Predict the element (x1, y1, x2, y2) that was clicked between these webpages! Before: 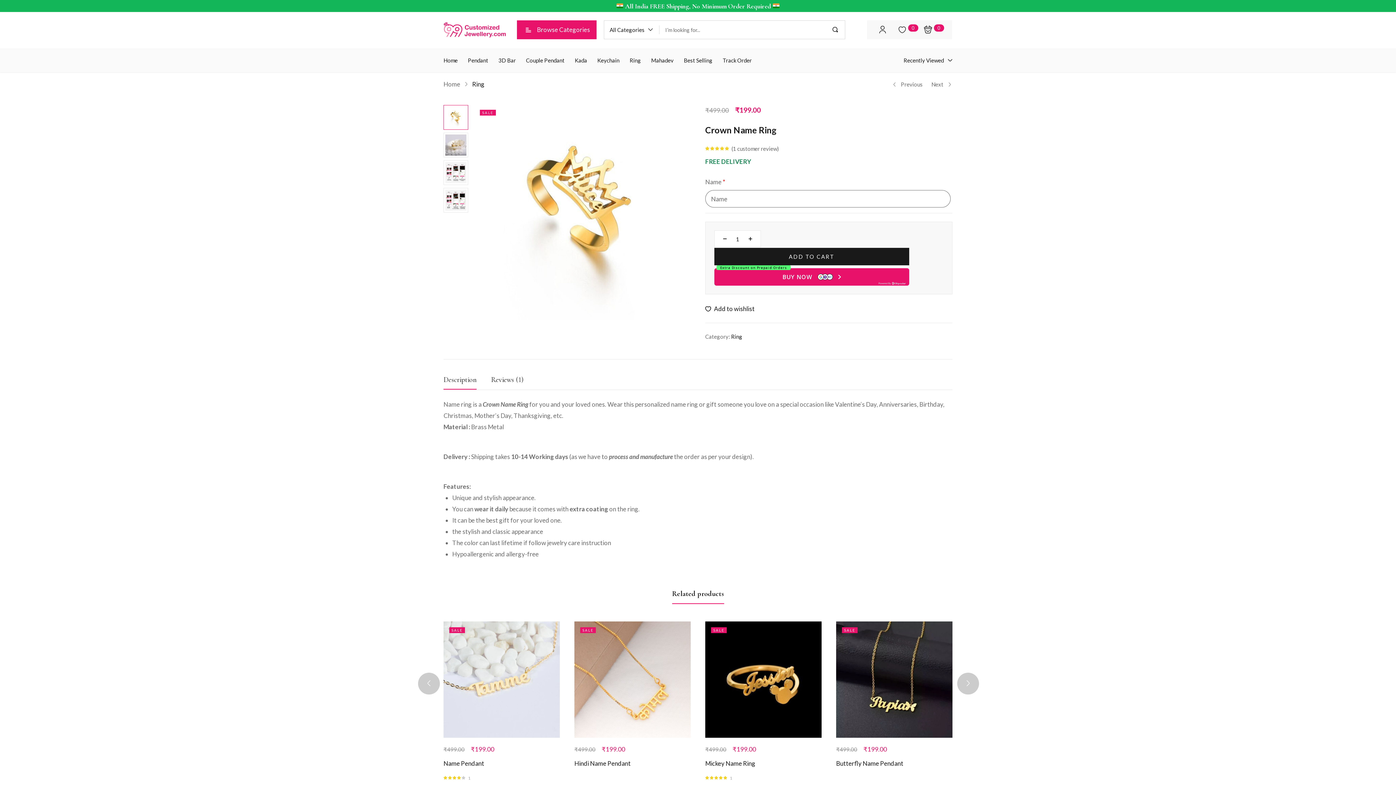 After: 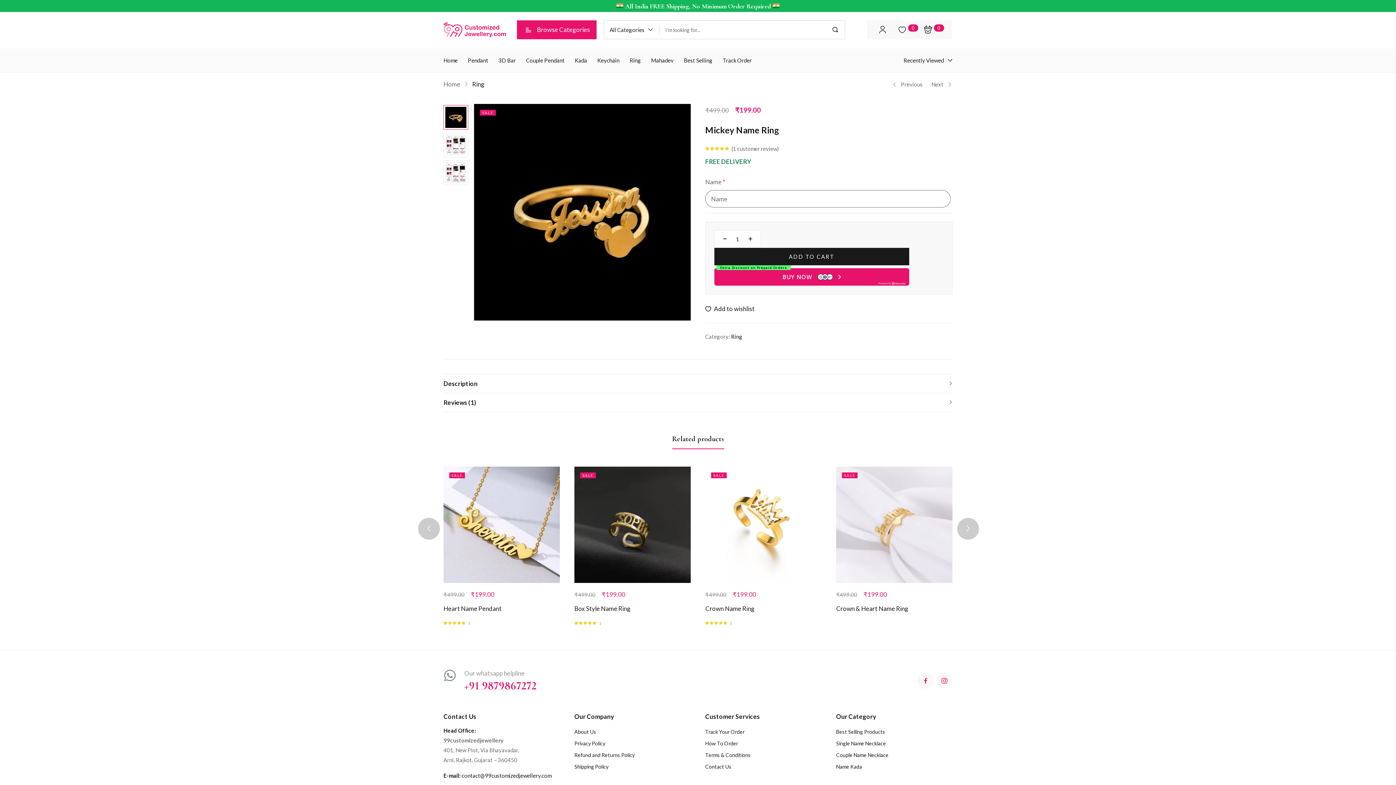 Action: bbox: (705, 621, 821, 738)